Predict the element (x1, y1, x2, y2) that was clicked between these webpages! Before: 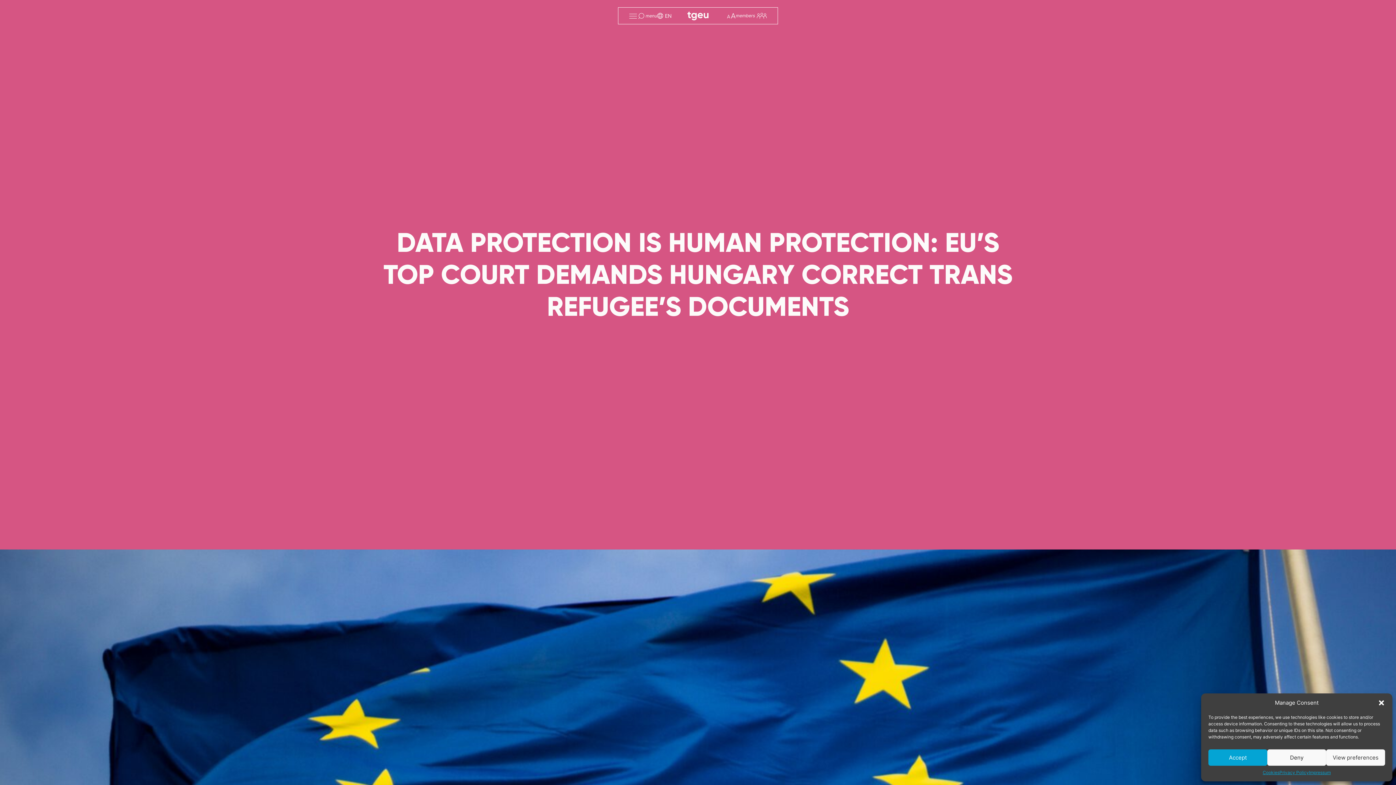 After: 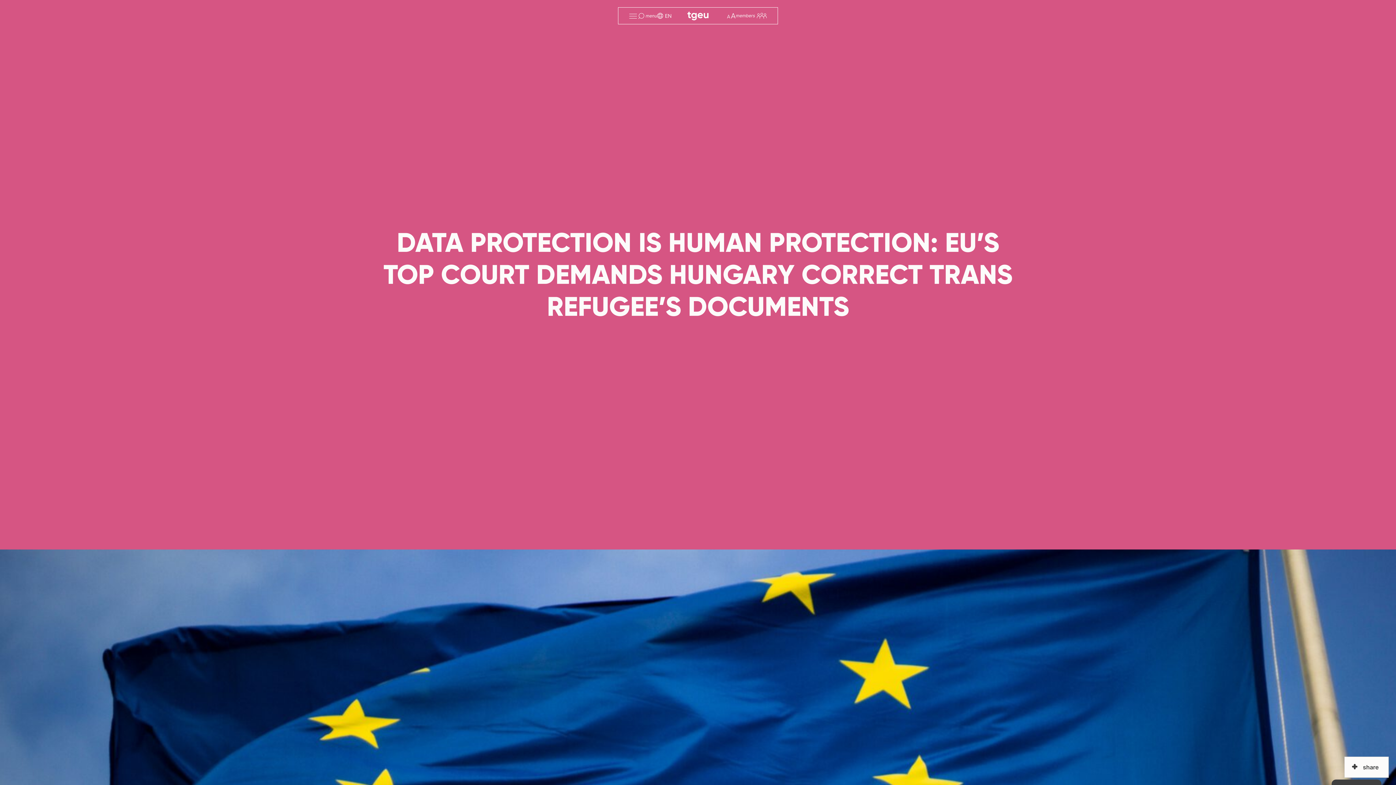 Action: bbox: (1267, 749, 1326, 766) label: Deny